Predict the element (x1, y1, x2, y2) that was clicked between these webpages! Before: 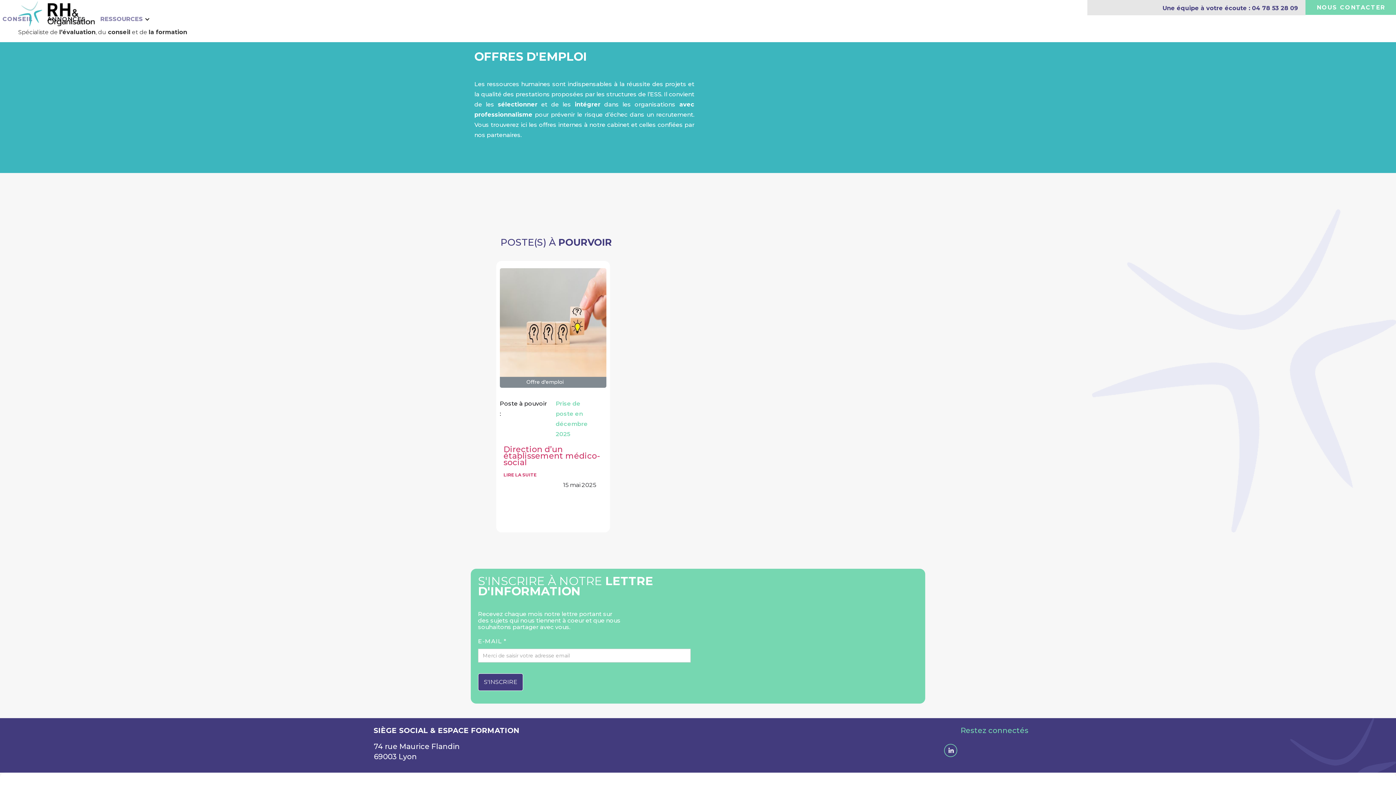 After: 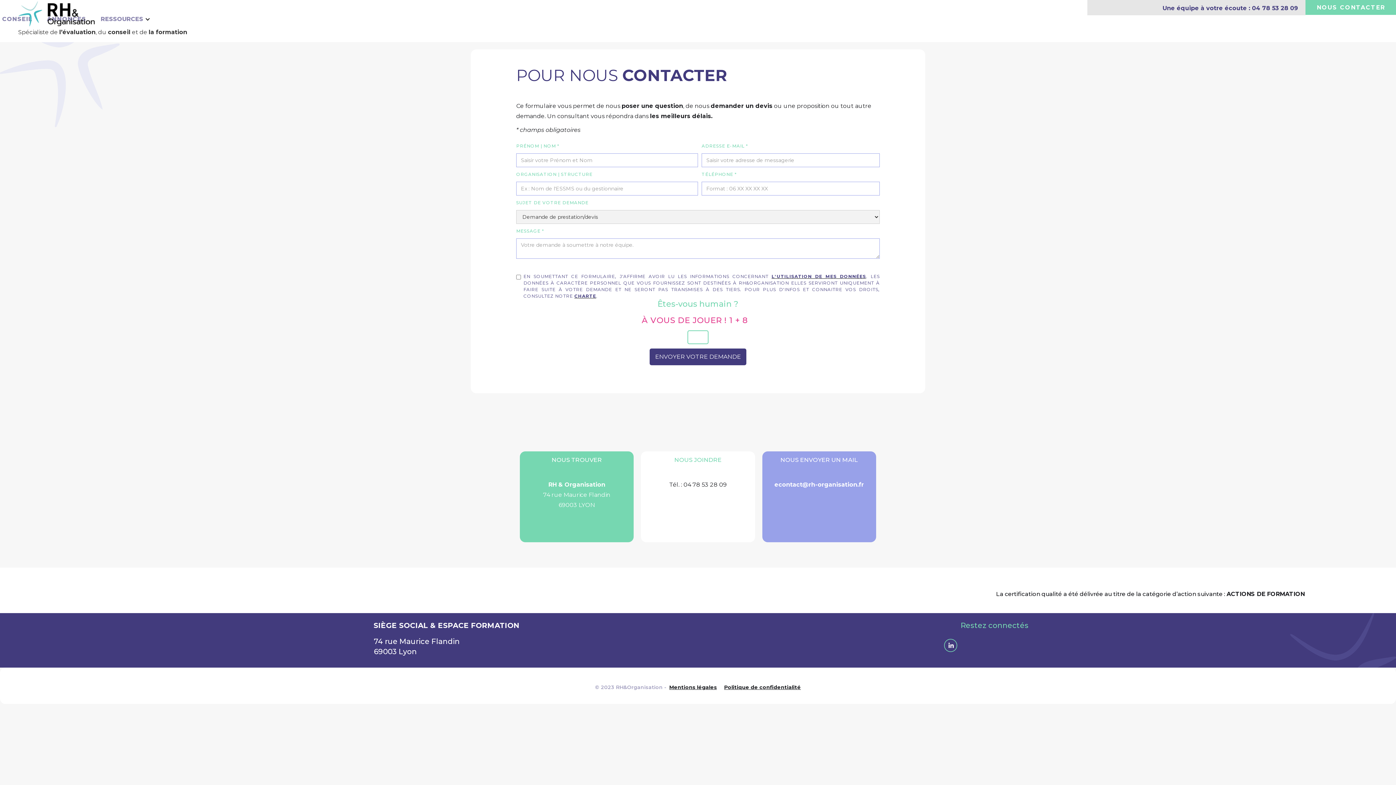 Action: label: NOUS CONTACTER bbox: (1305, -4, 1396, 14)